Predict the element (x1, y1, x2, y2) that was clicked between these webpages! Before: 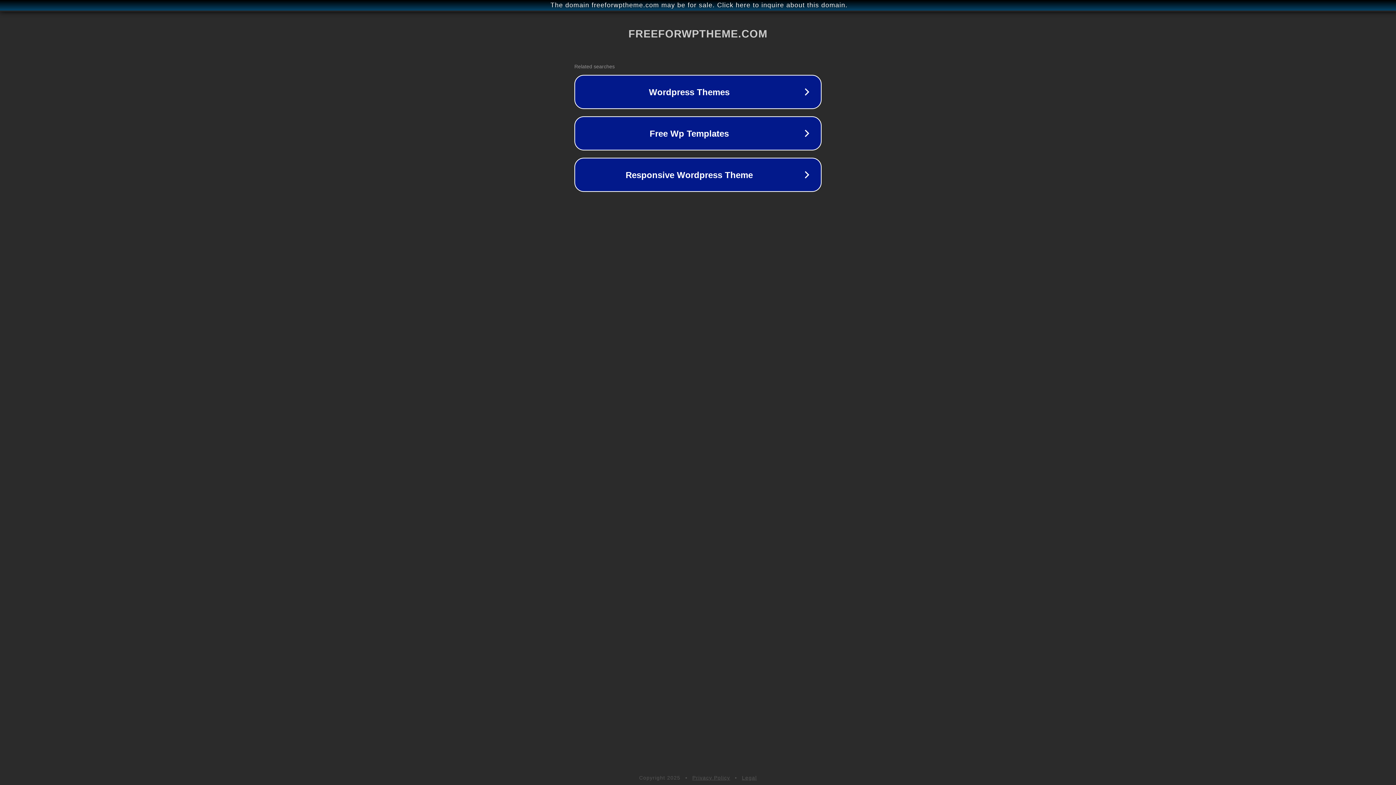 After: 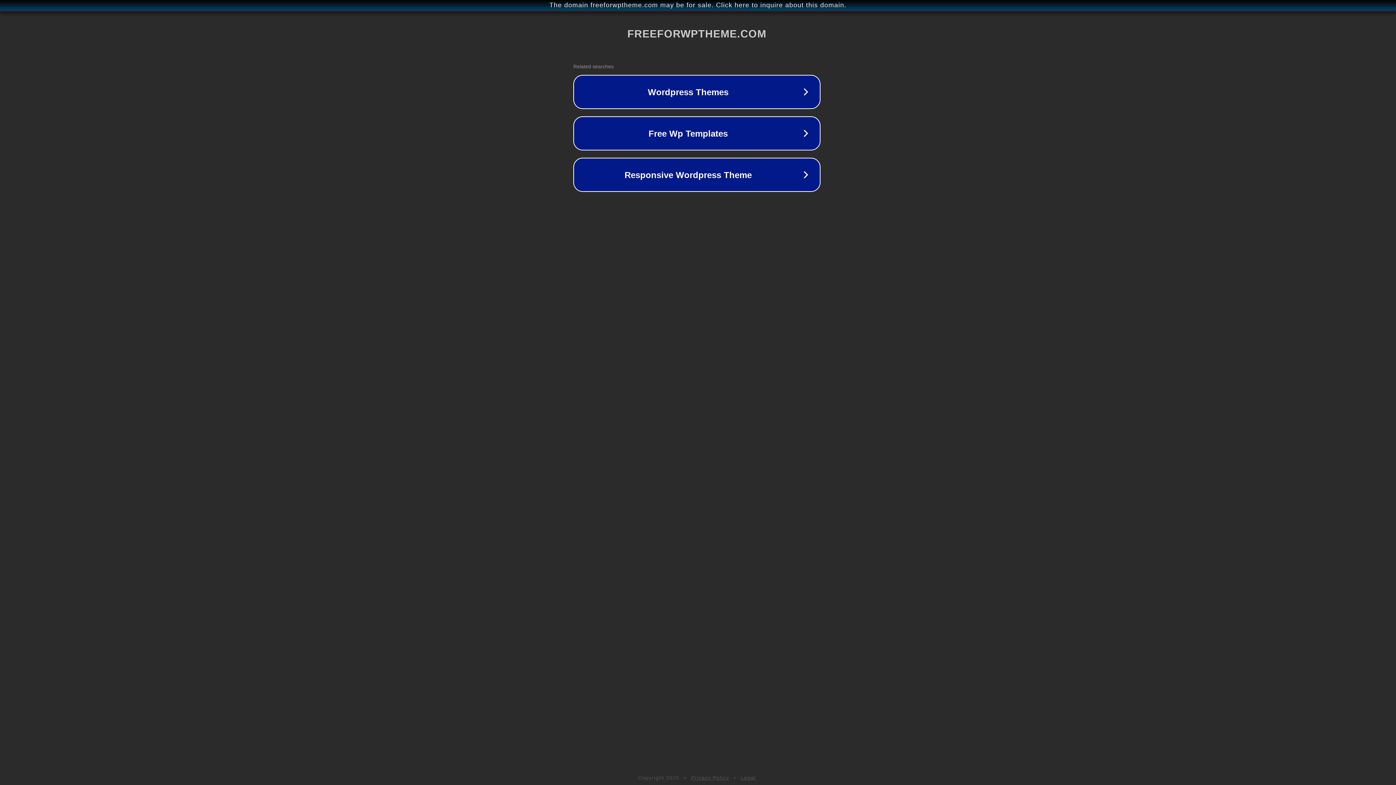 Action: label: The domain freeforwptheme.com may be for sale. Click here to inquire about this domain. bbox: (1, 1, 1397, 9)